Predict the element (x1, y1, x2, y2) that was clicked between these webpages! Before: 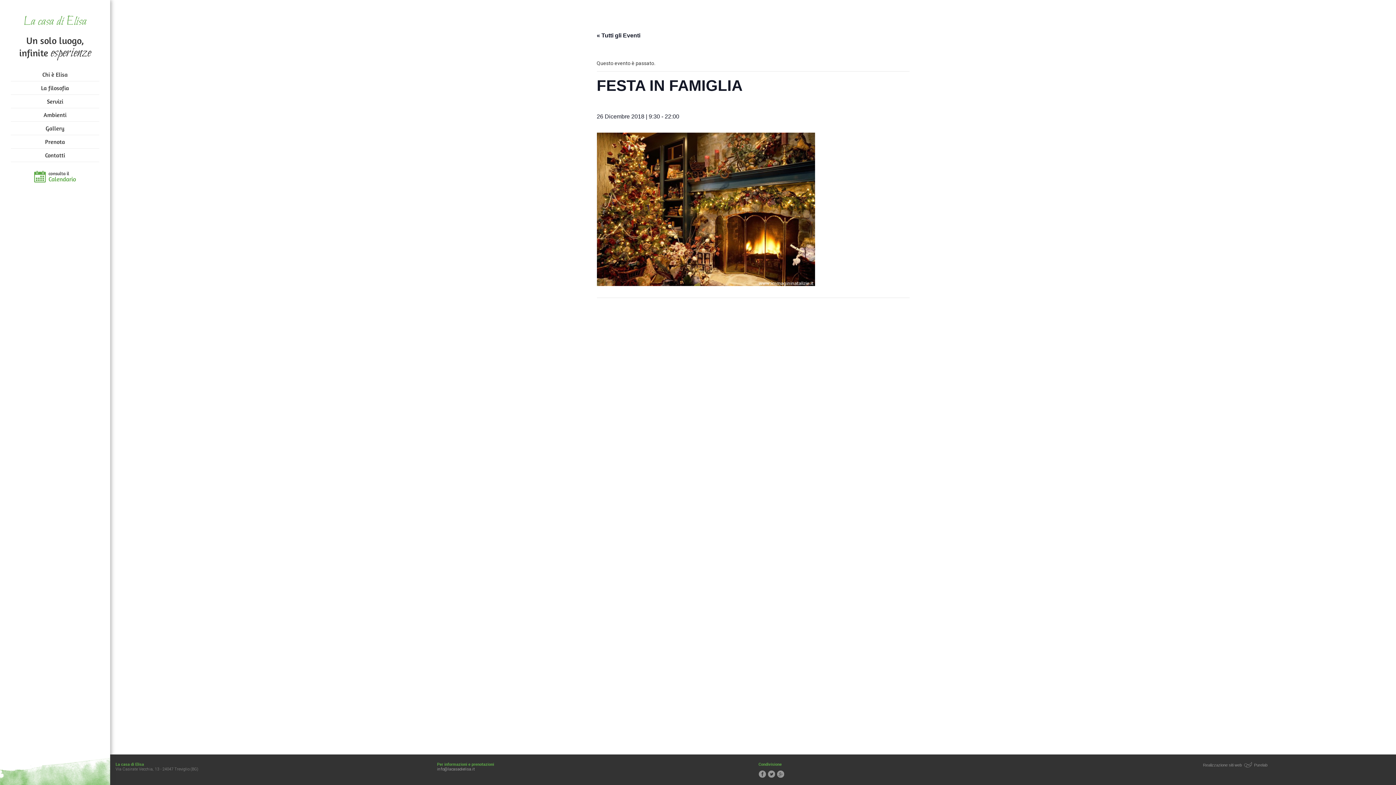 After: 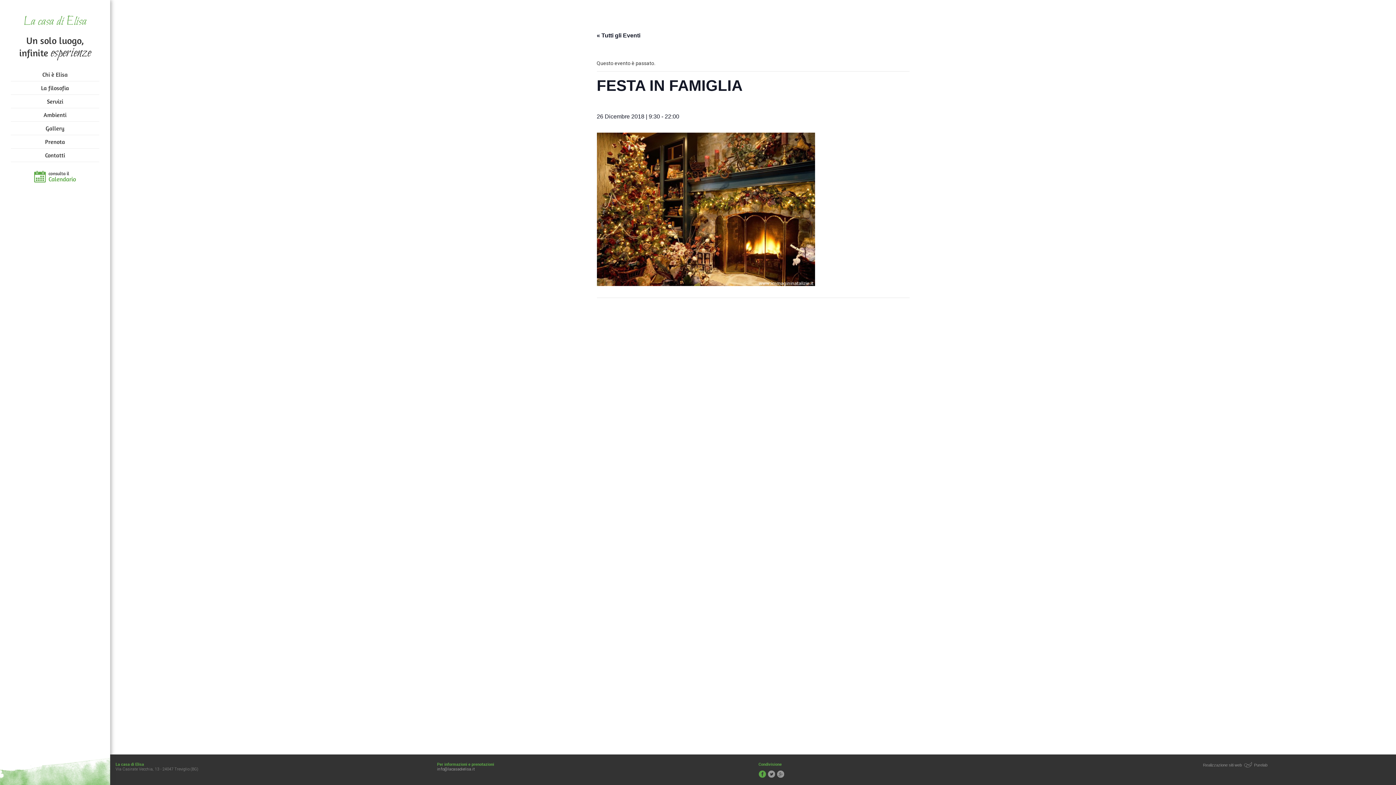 Action: bbox: (758, 770, 766, 778) label: Segui la casa di Elisa su Facebook!